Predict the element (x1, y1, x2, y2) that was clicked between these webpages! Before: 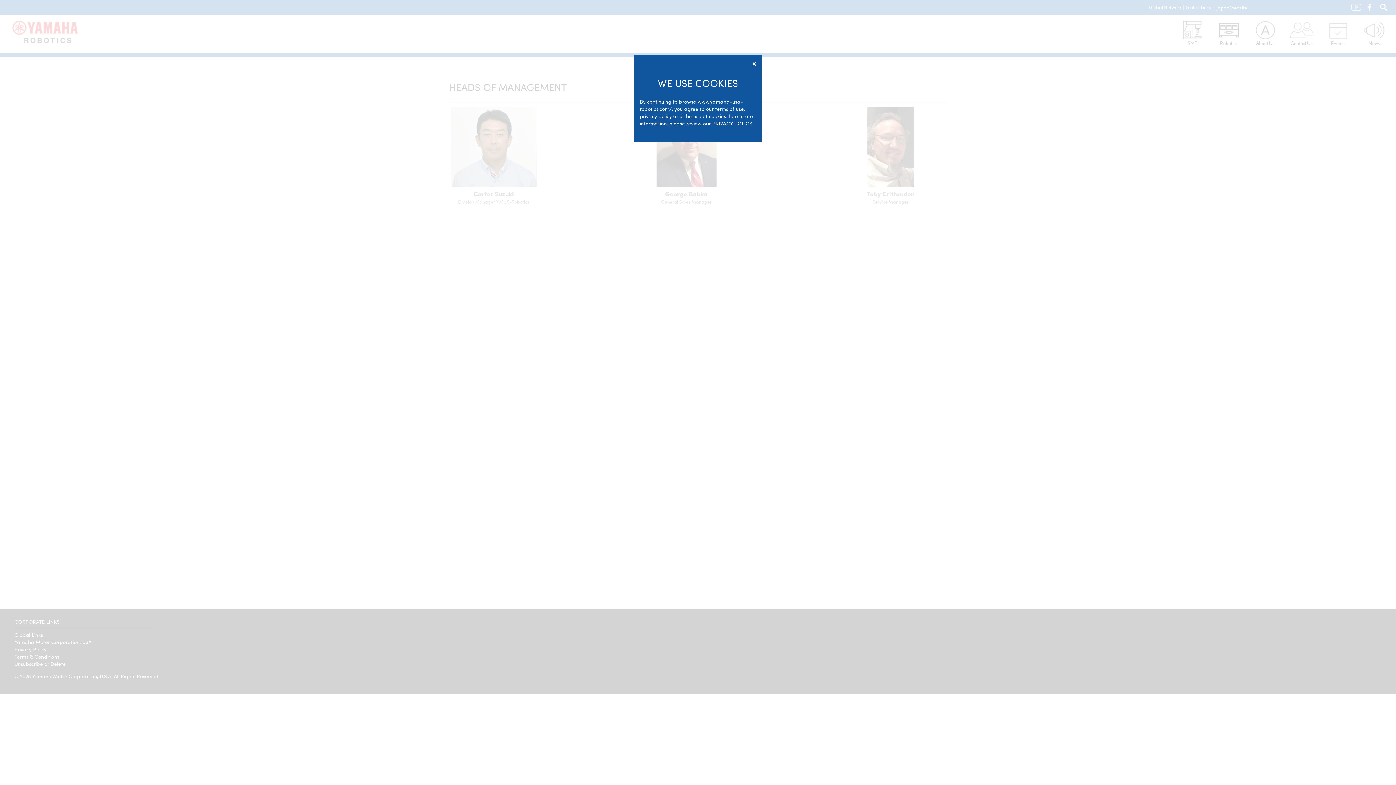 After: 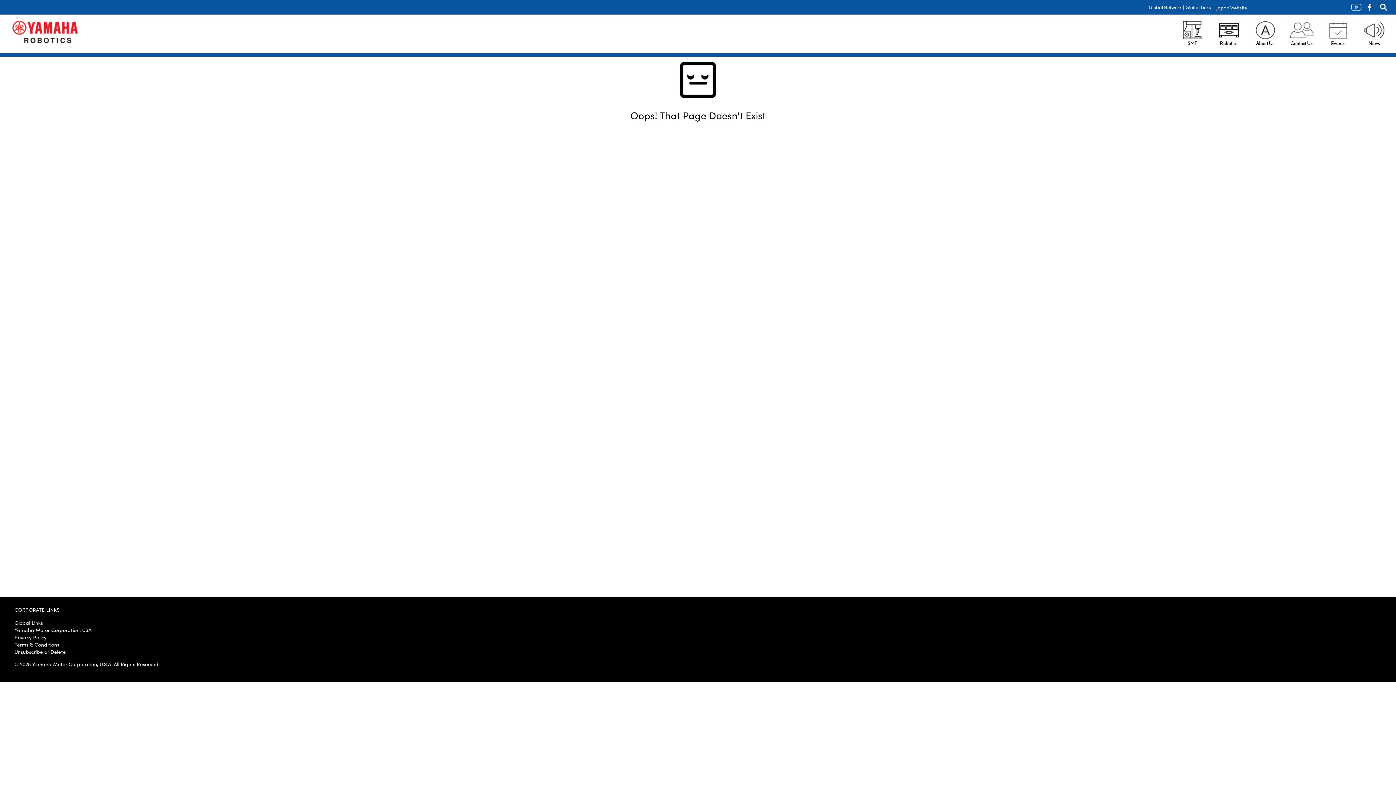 Action: bbox: (712, 119, 752, 126) label: PRIVACY POLICY